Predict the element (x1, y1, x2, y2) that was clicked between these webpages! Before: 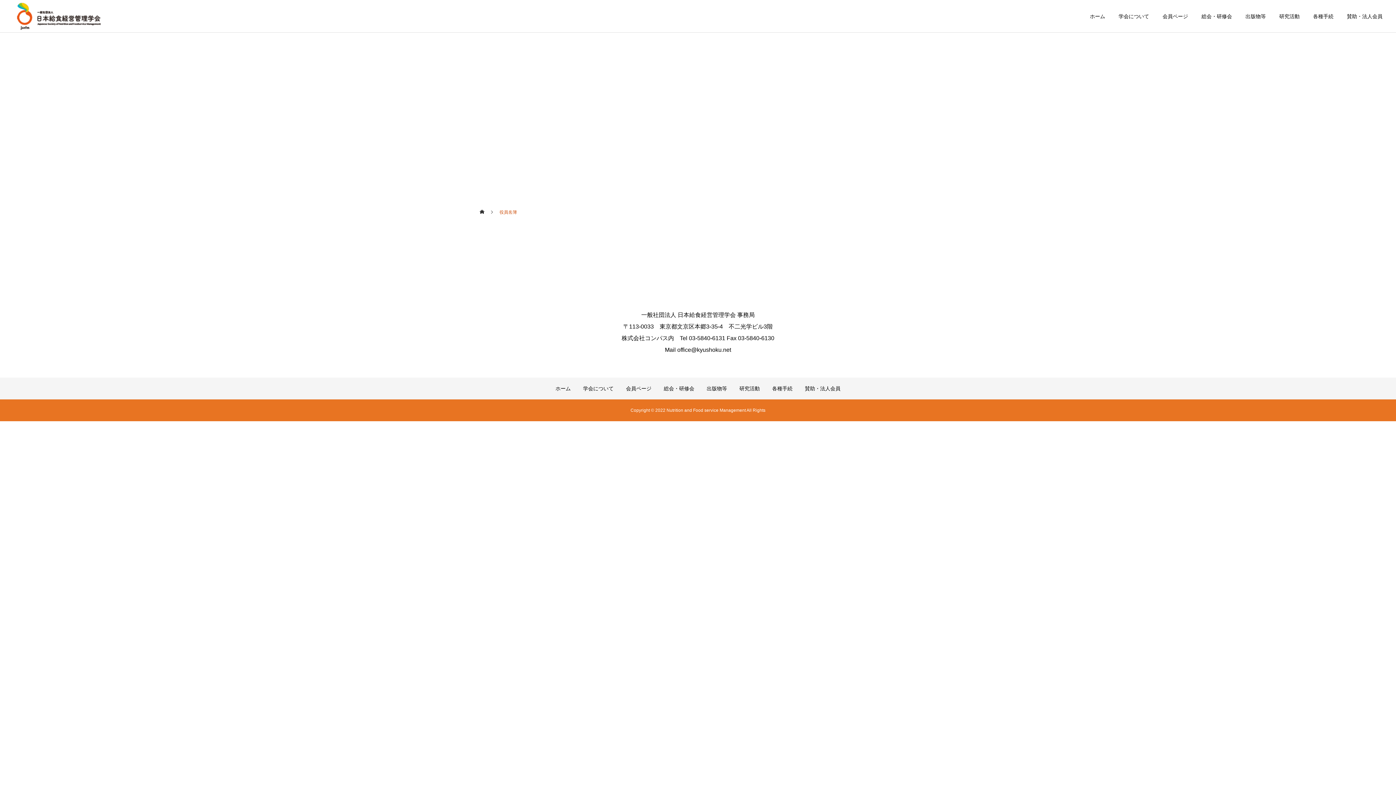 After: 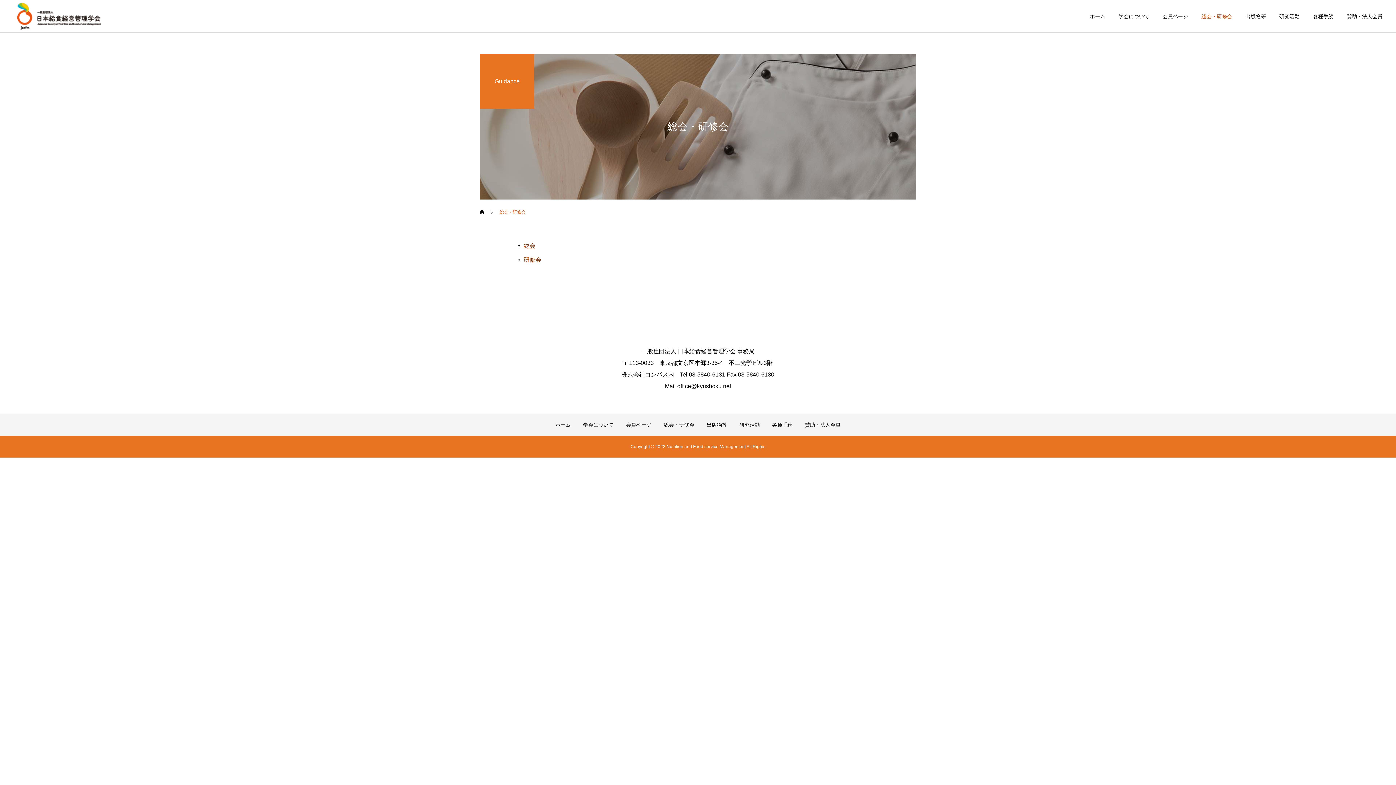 Action: bbox: (1188, 0, 1232, 32) label: 総会・研修会